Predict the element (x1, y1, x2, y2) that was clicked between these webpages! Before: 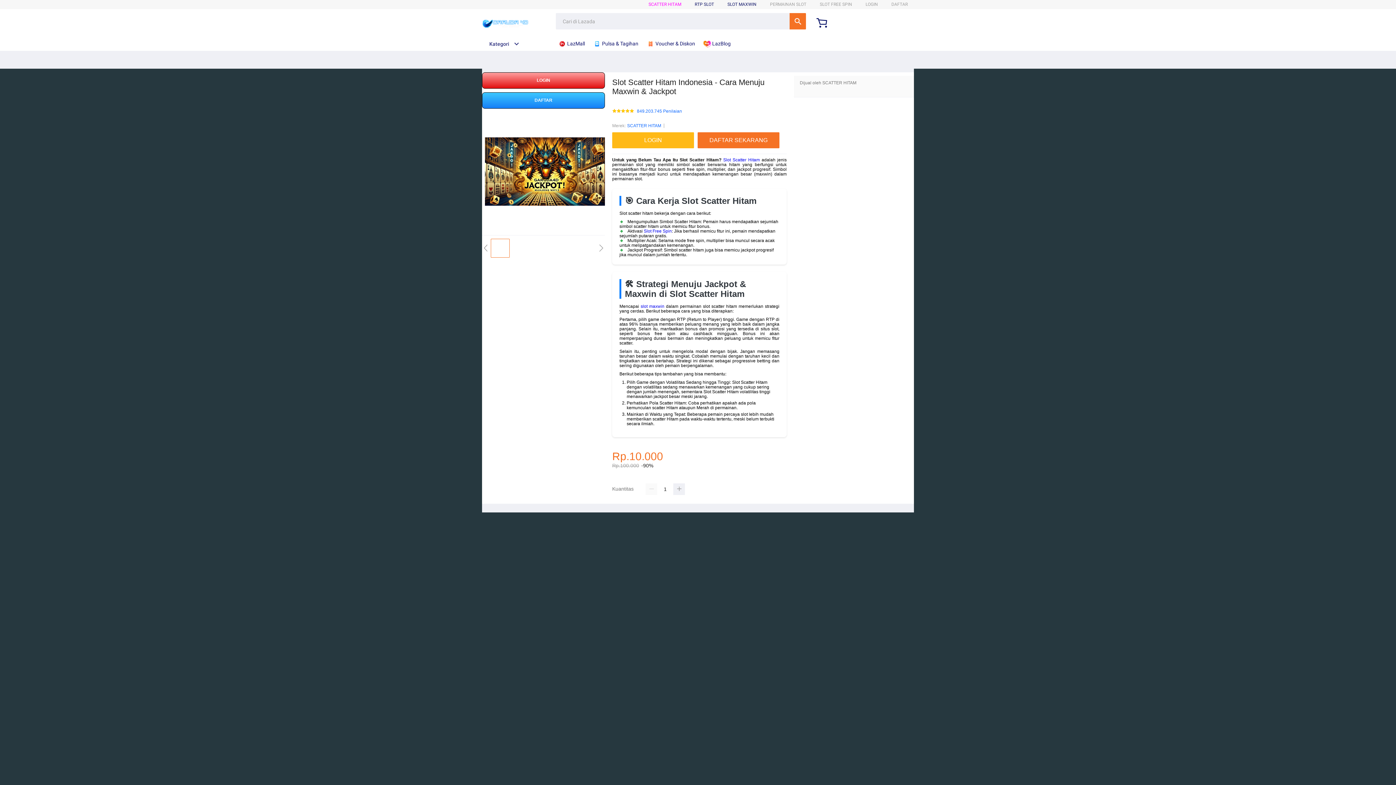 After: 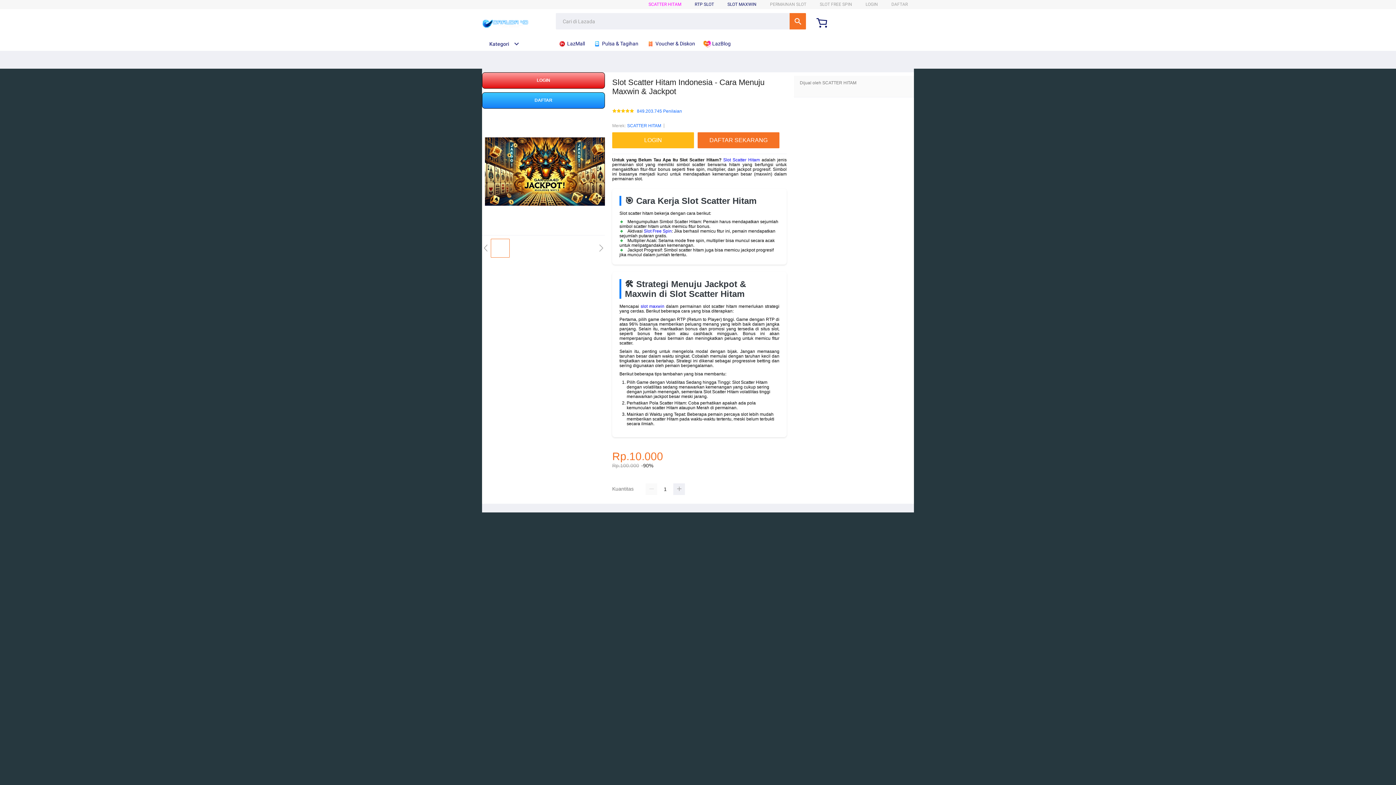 Action: bbox: (482, 15, 528, 30)